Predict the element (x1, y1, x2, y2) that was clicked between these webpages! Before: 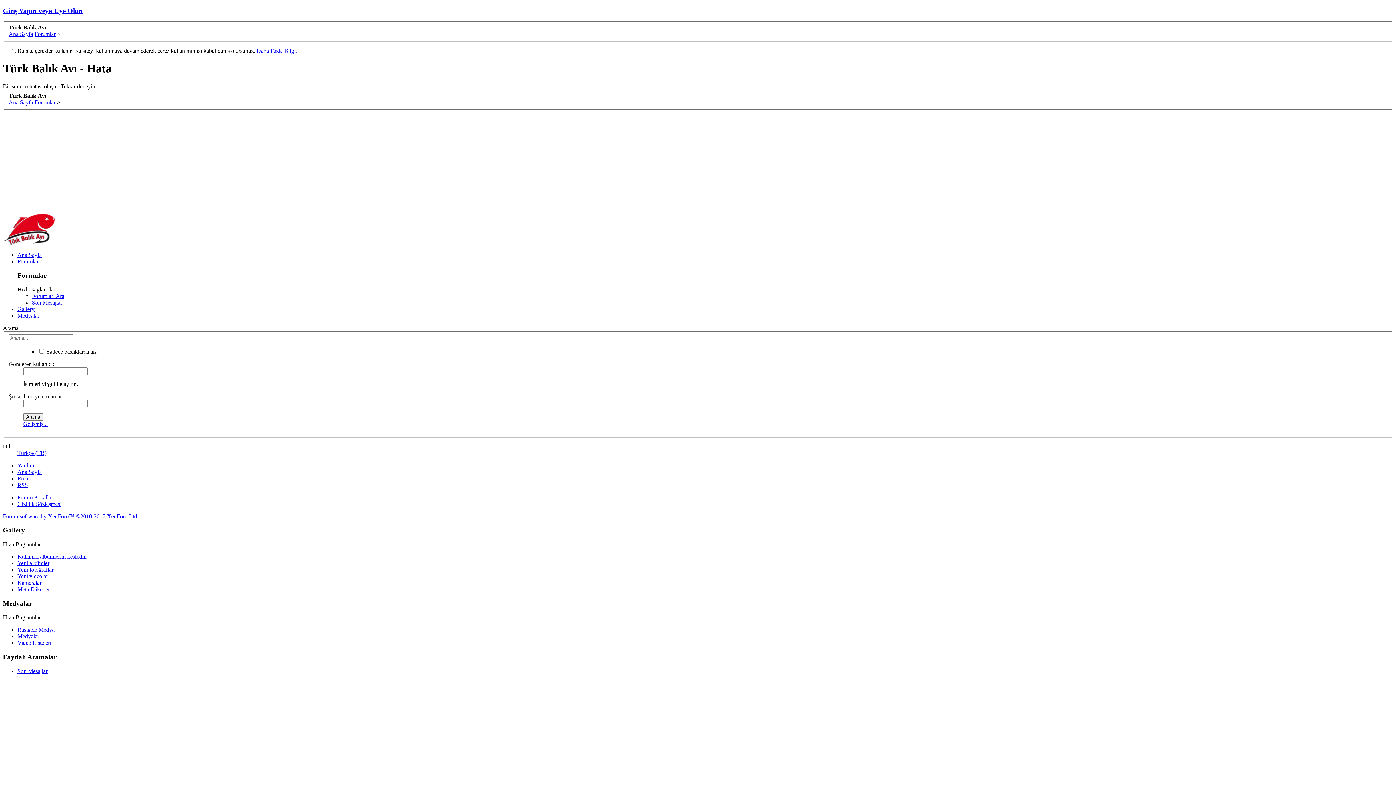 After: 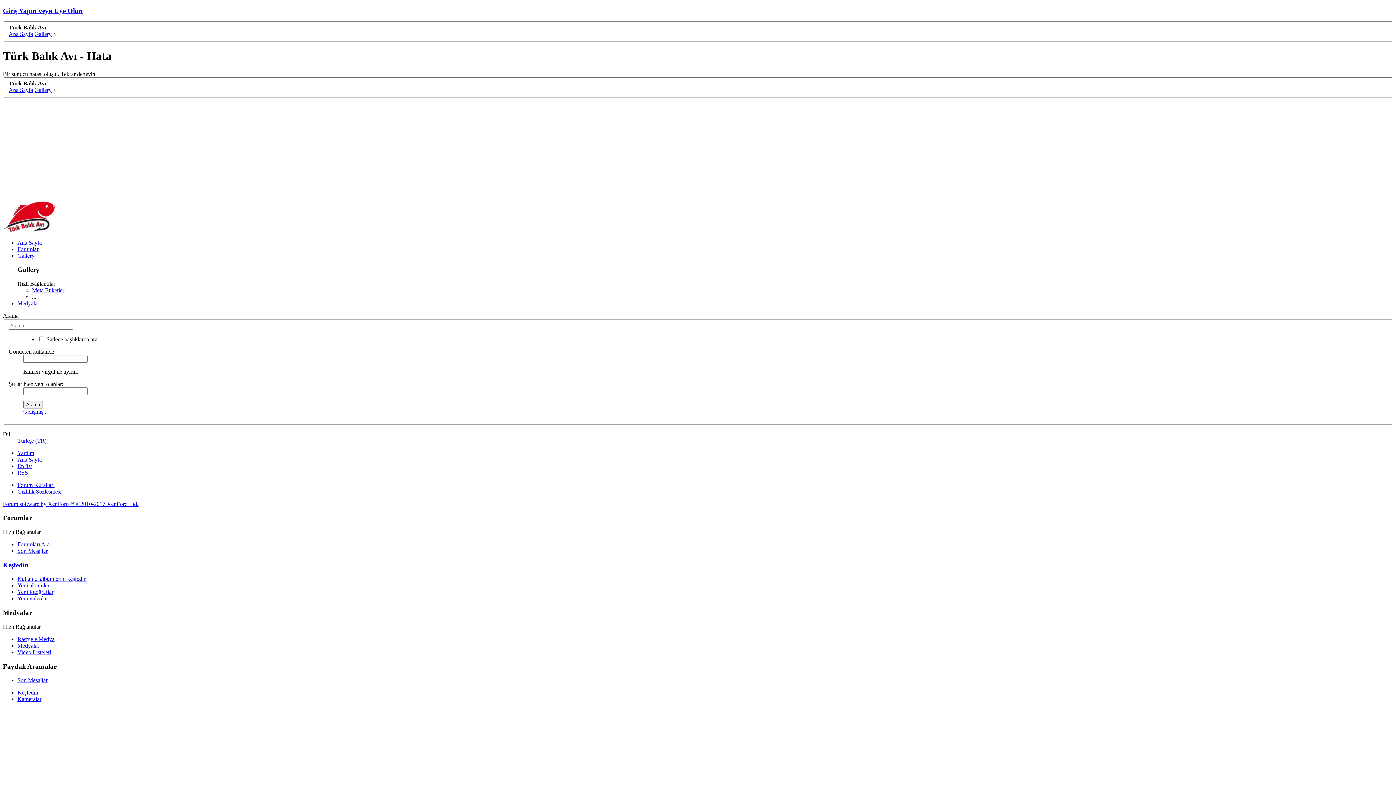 Action: label: Yeni videolar bbox: (17, 573, 48, 579)